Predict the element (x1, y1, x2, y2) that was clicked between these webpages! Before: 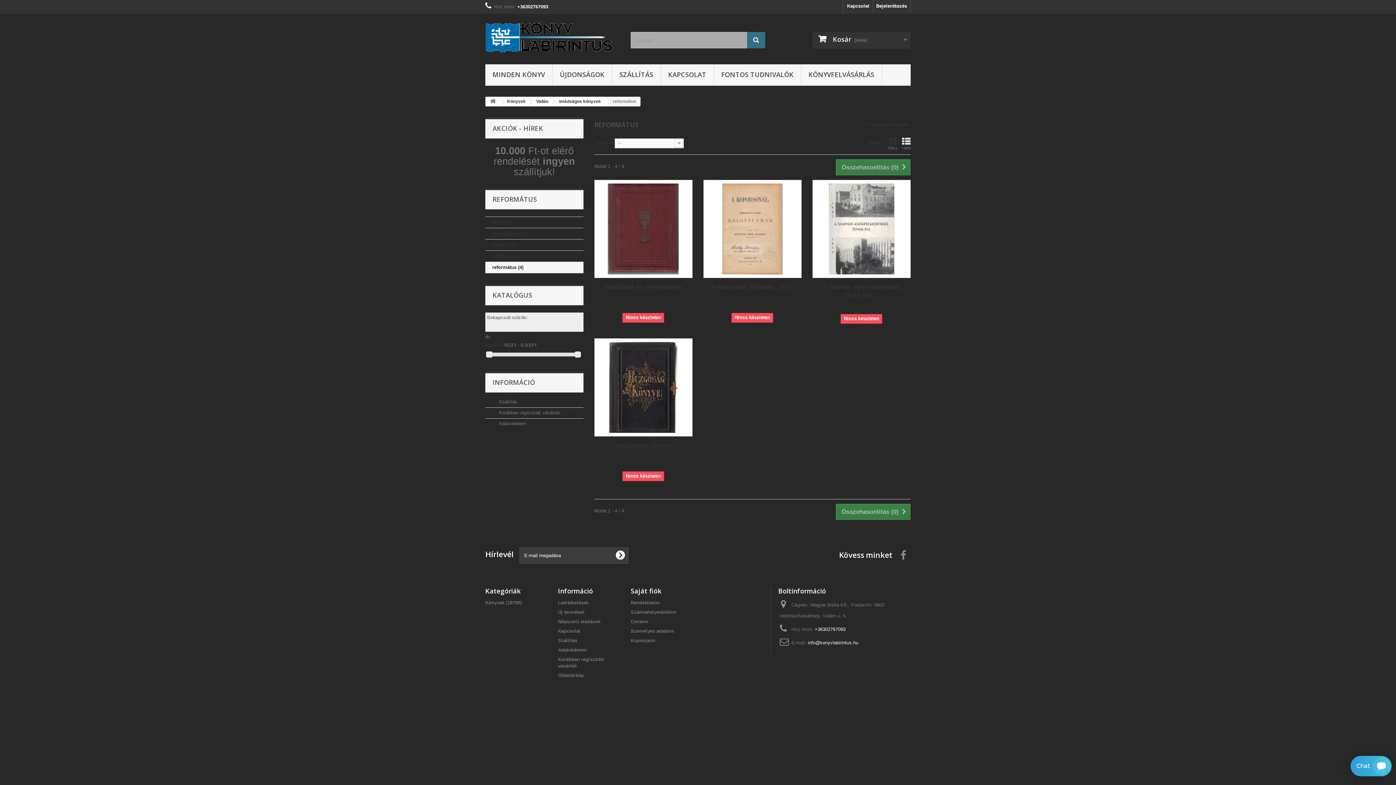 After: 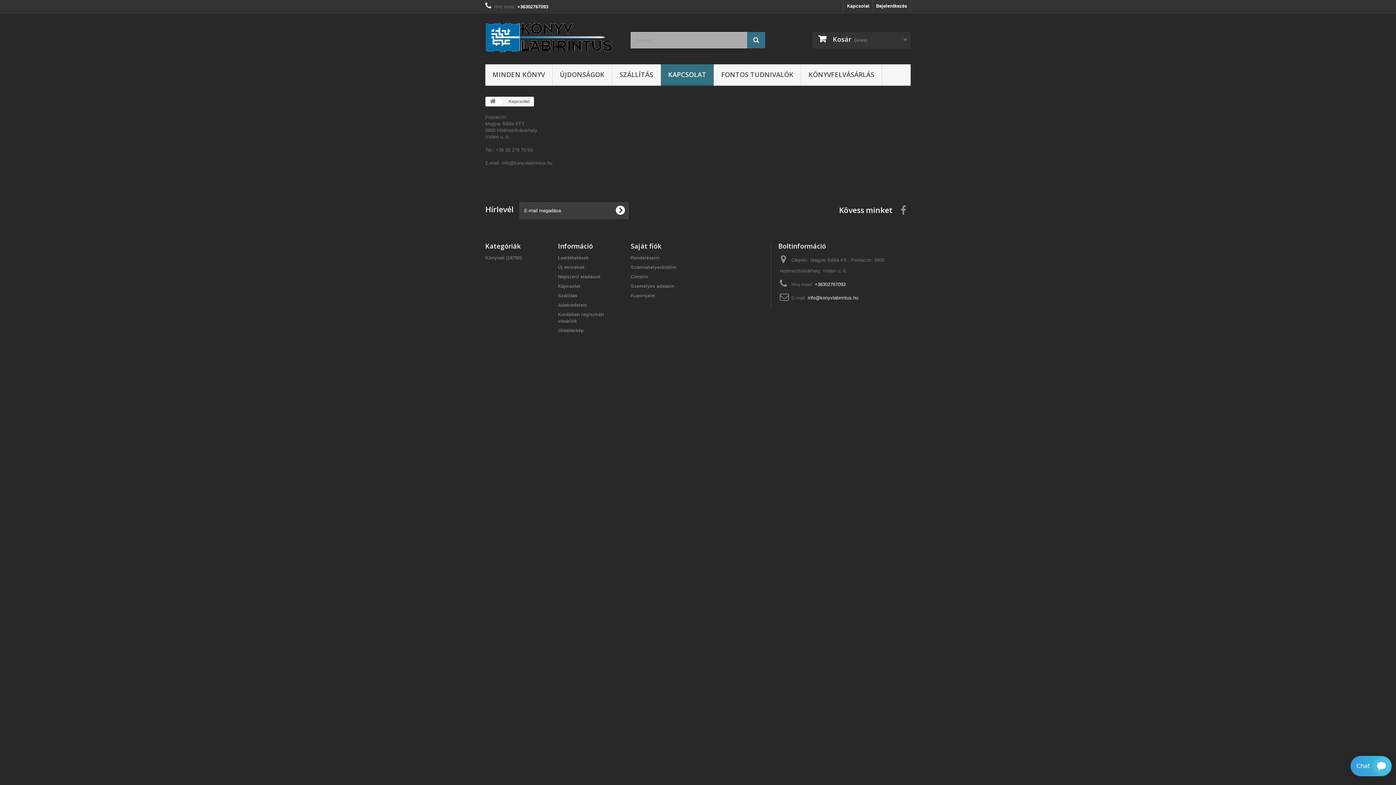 Action: bbox: (661, 64, 713, 85) label: KAPCSOLAT